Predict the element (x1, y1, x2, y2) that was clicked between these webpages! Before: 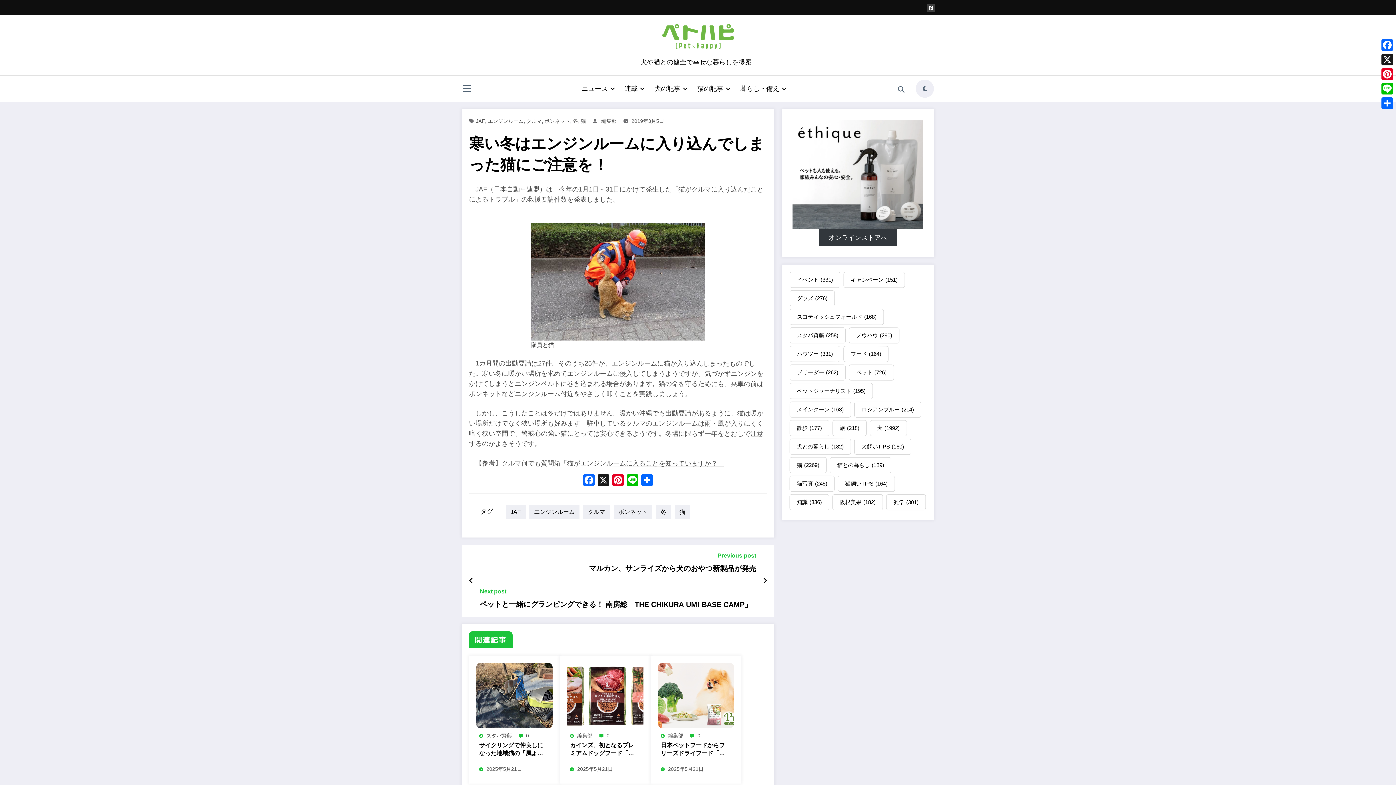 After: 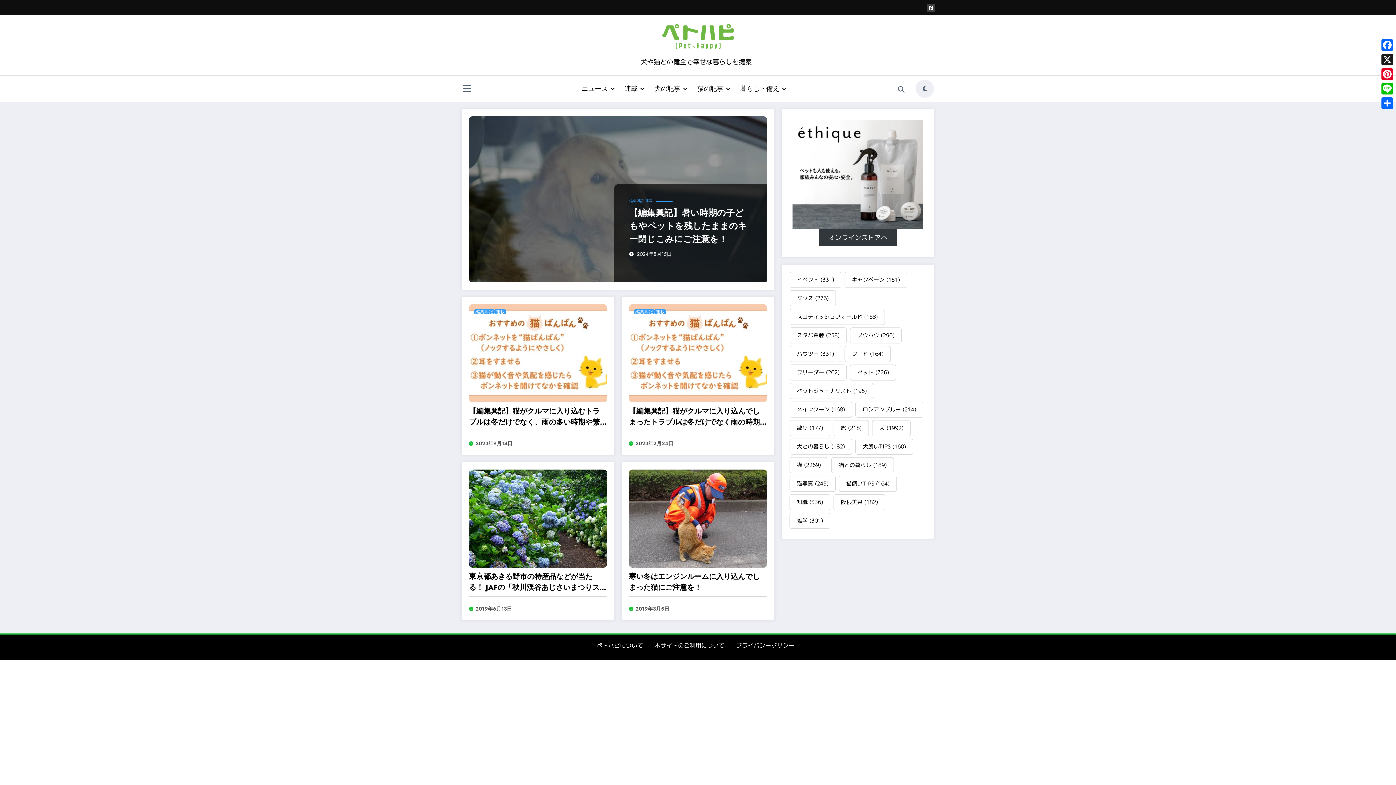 Action: bbox: (505, 504, 525, 519) label: JAF